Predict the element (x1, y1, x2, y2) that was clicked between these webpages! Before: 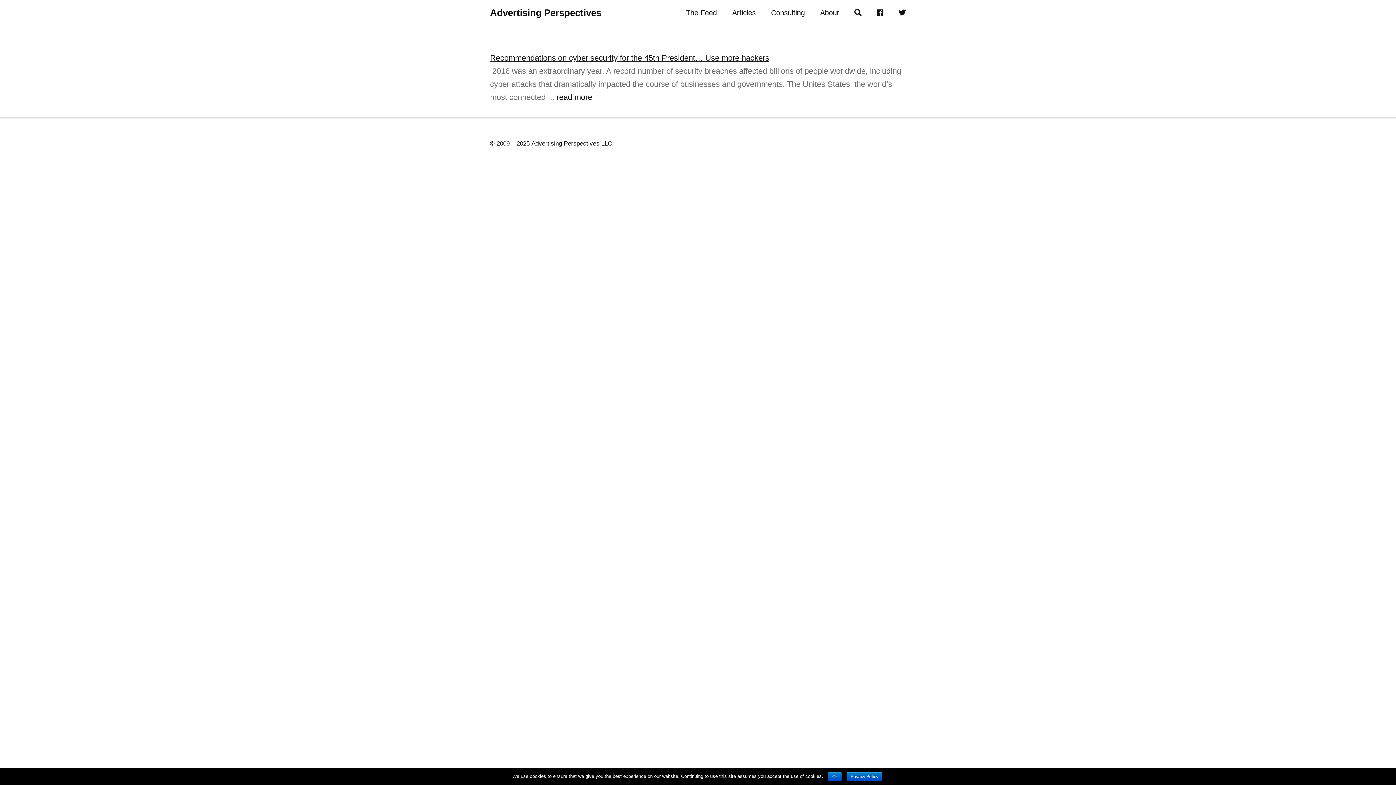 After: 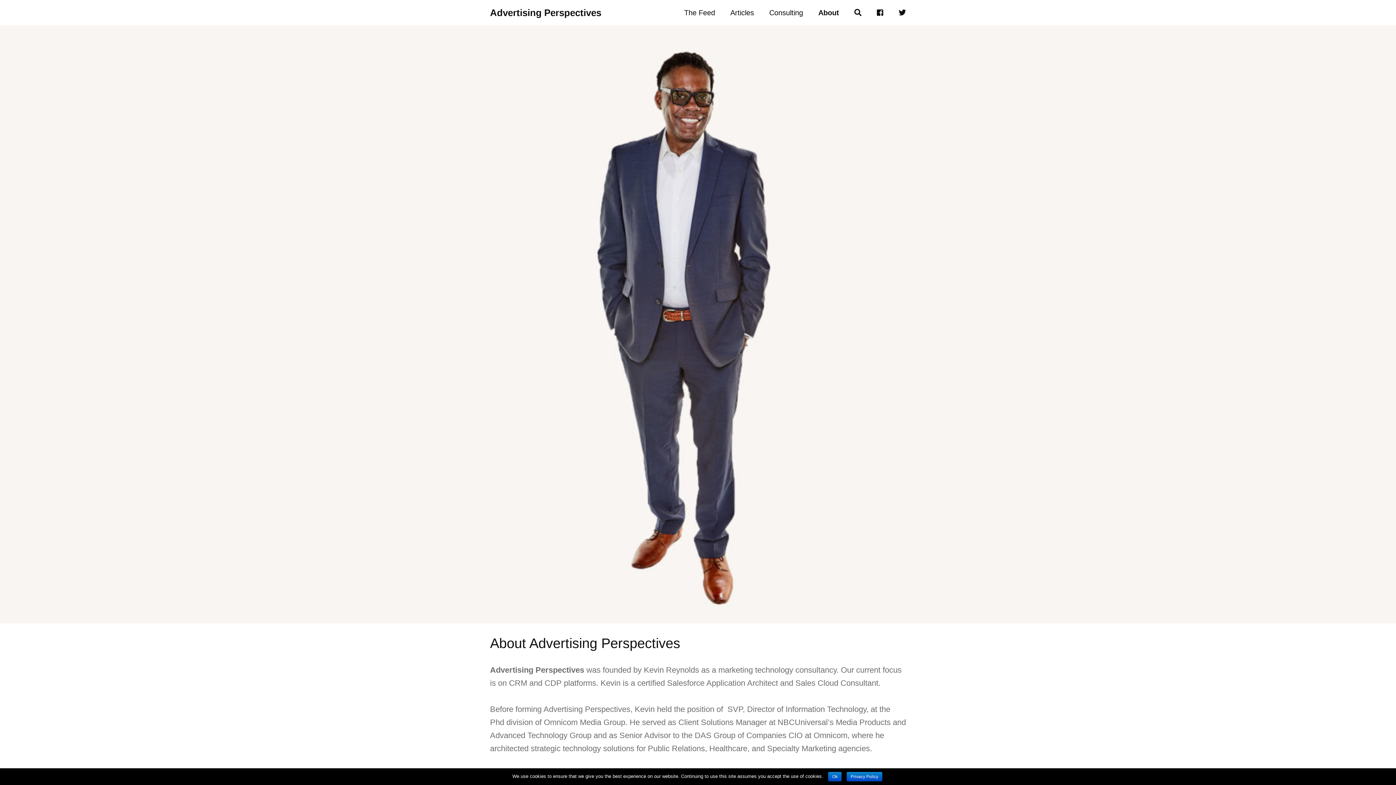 Action: bbox: (813, 4, 845, 21) label: About